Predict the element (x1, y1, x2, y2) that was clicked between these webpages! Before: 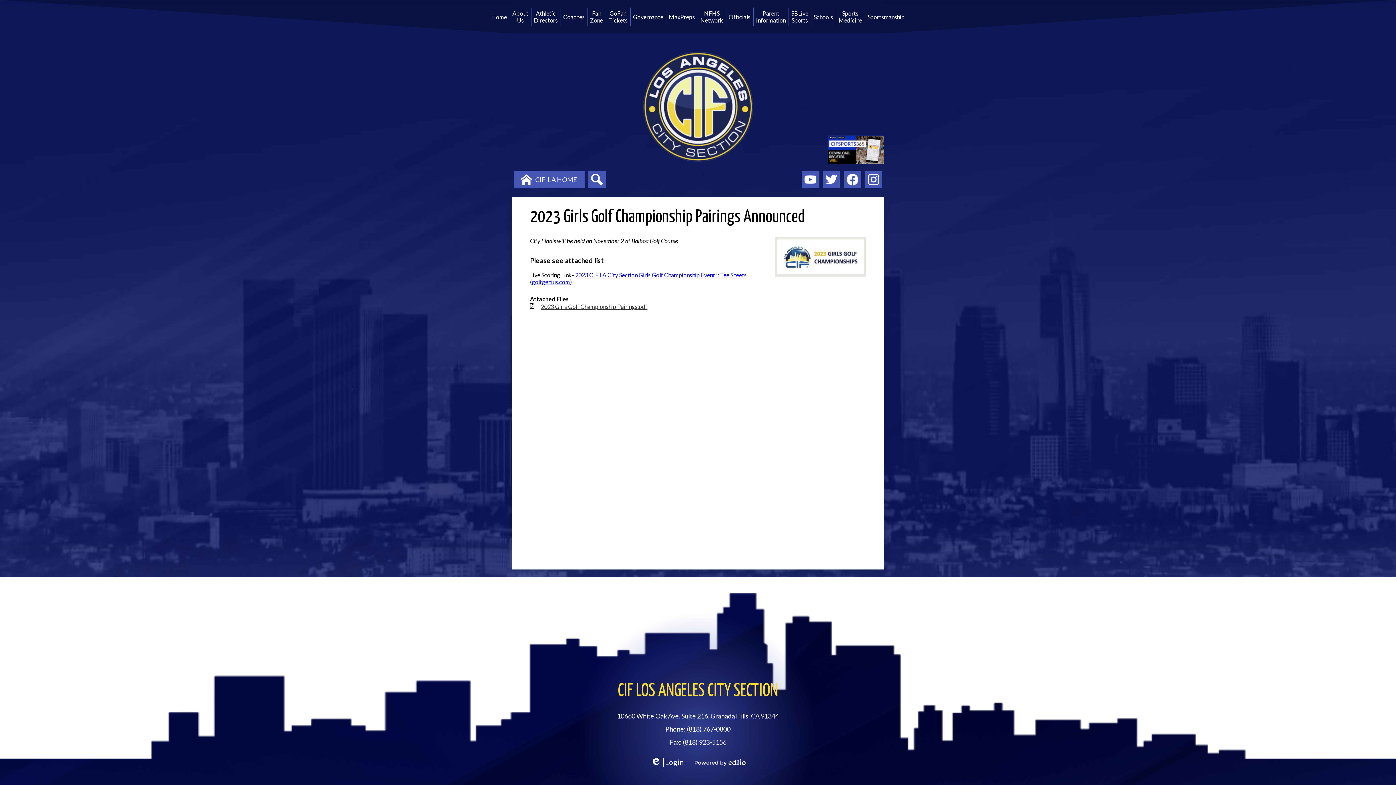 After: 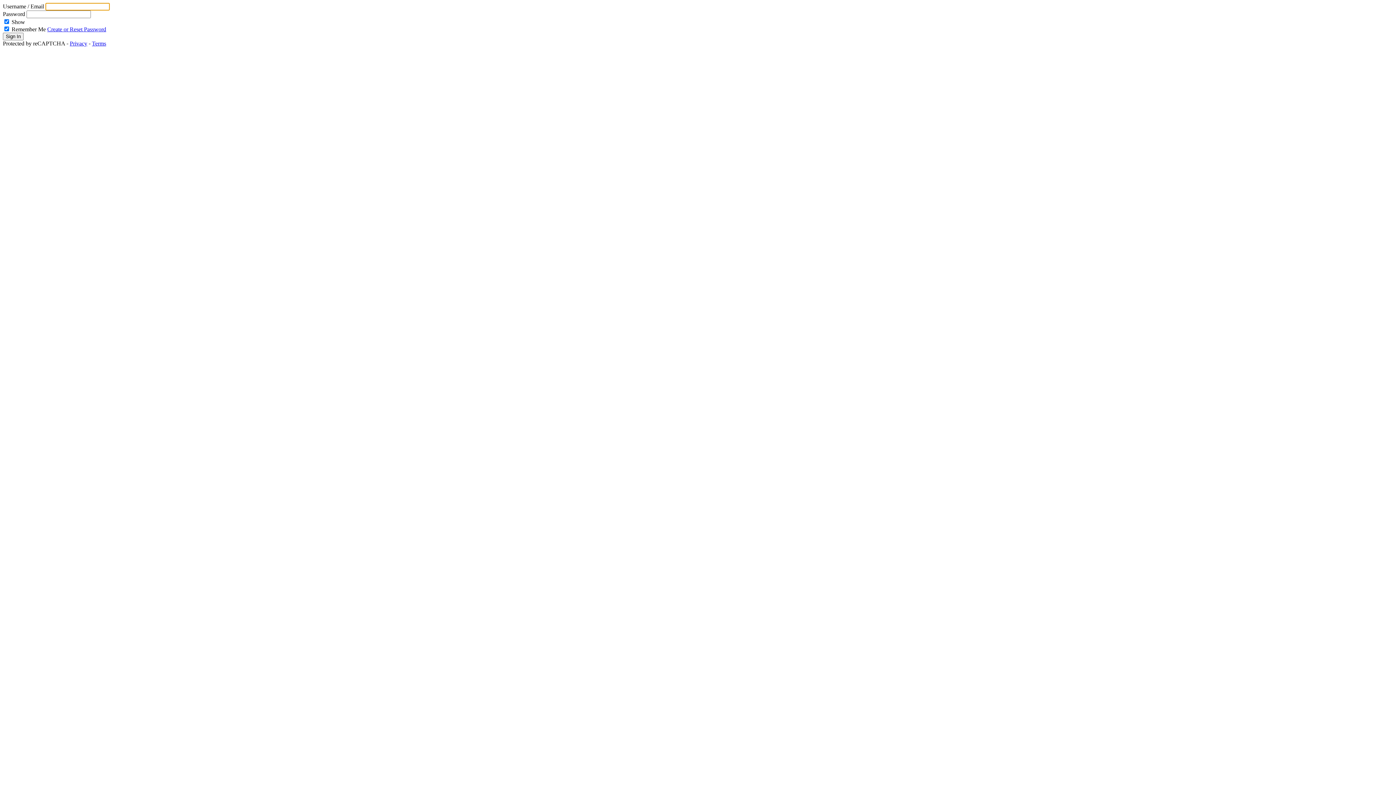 Action: label: Edlio
Login bbox: (650, 758, 683, 767)